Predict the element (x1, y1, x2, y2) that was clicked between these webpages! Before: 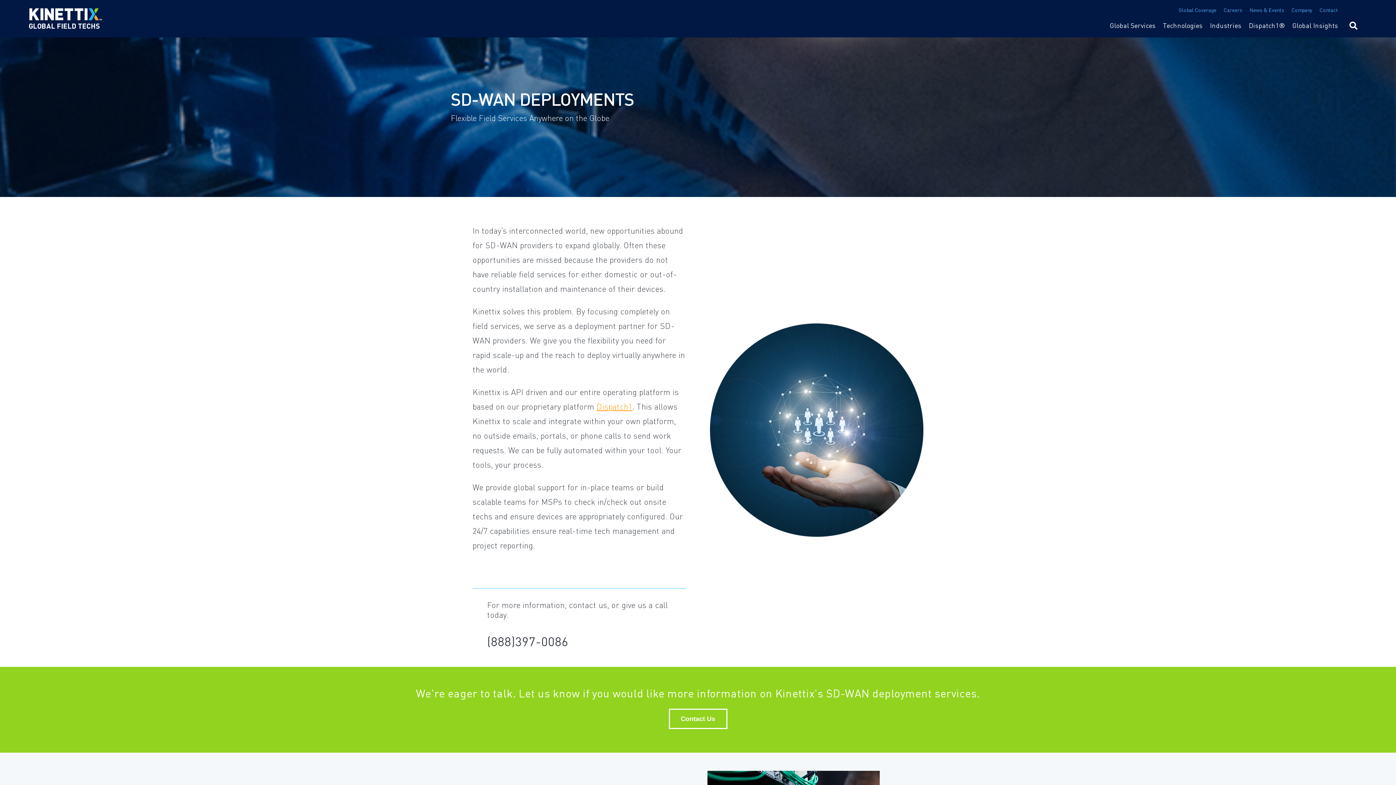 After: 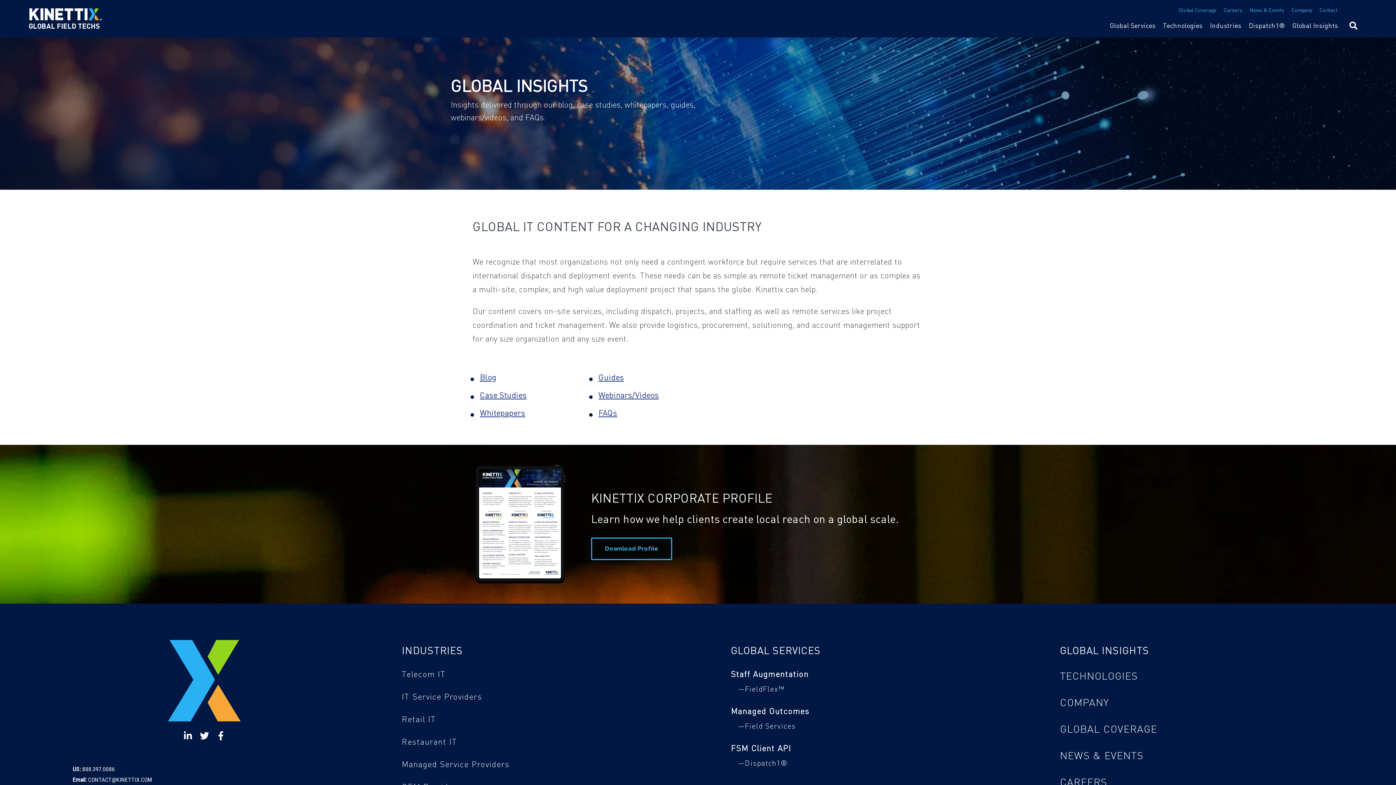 Action: bbox: (1292, 22, 1338, 29) label: Global Insights